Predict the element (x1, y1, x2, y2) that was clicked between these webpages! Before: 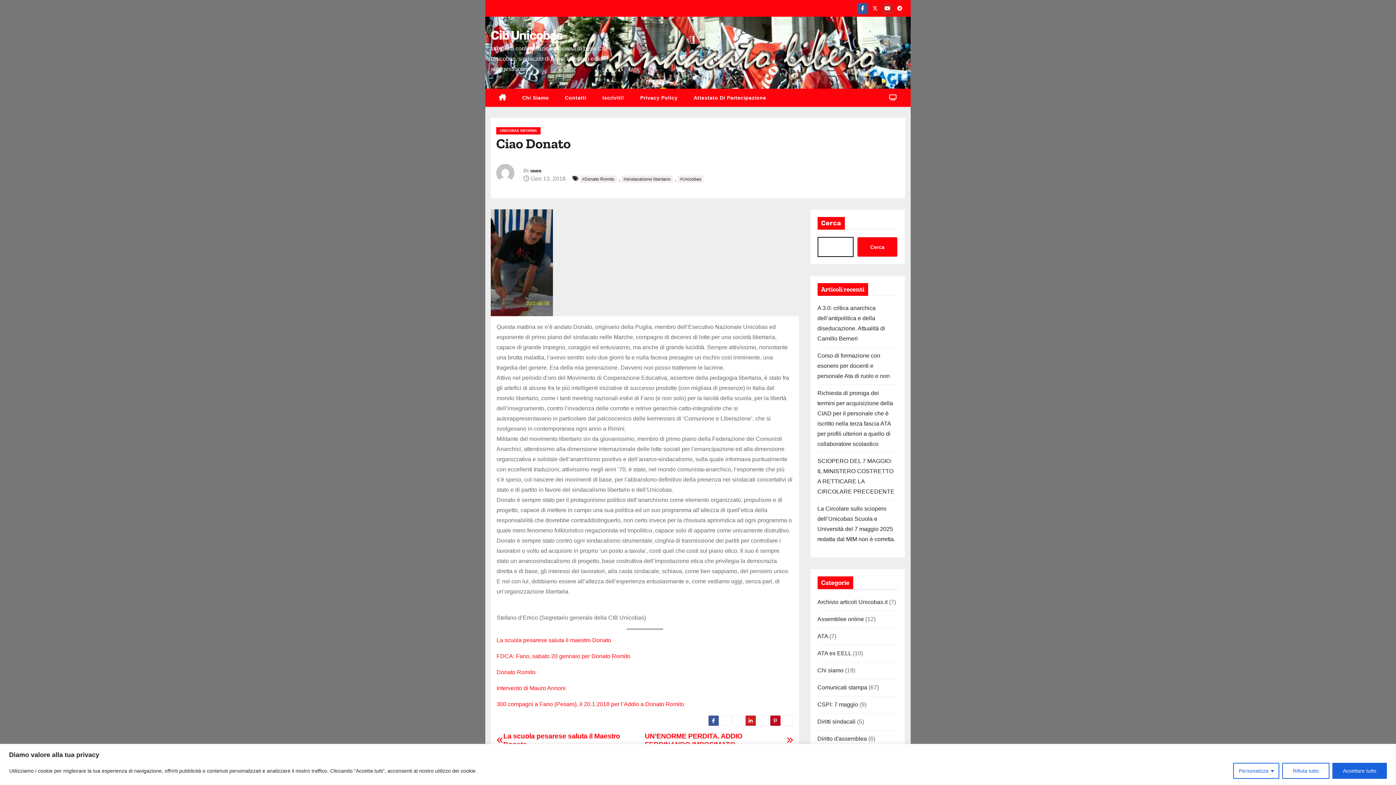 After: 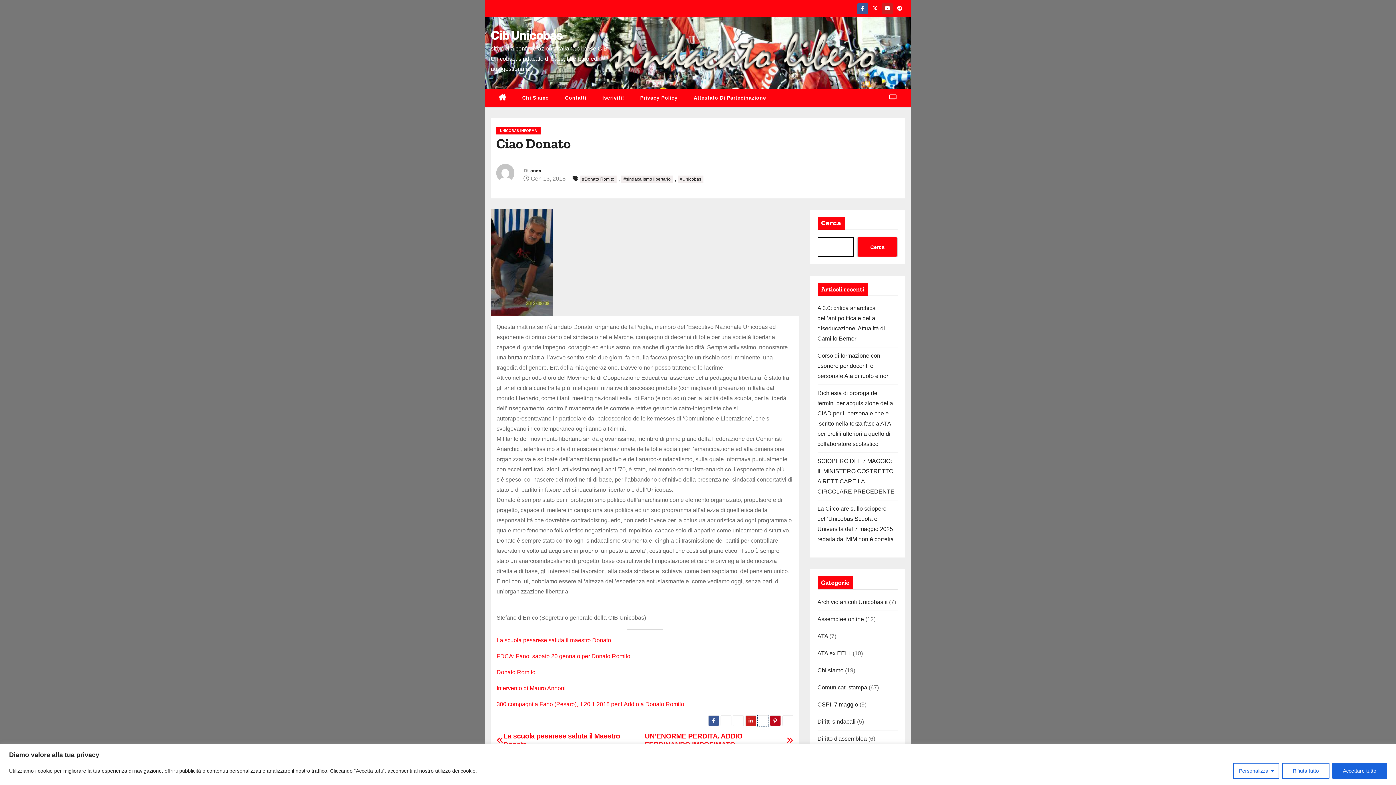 Action: bbox: (757, 715, 768, 726)